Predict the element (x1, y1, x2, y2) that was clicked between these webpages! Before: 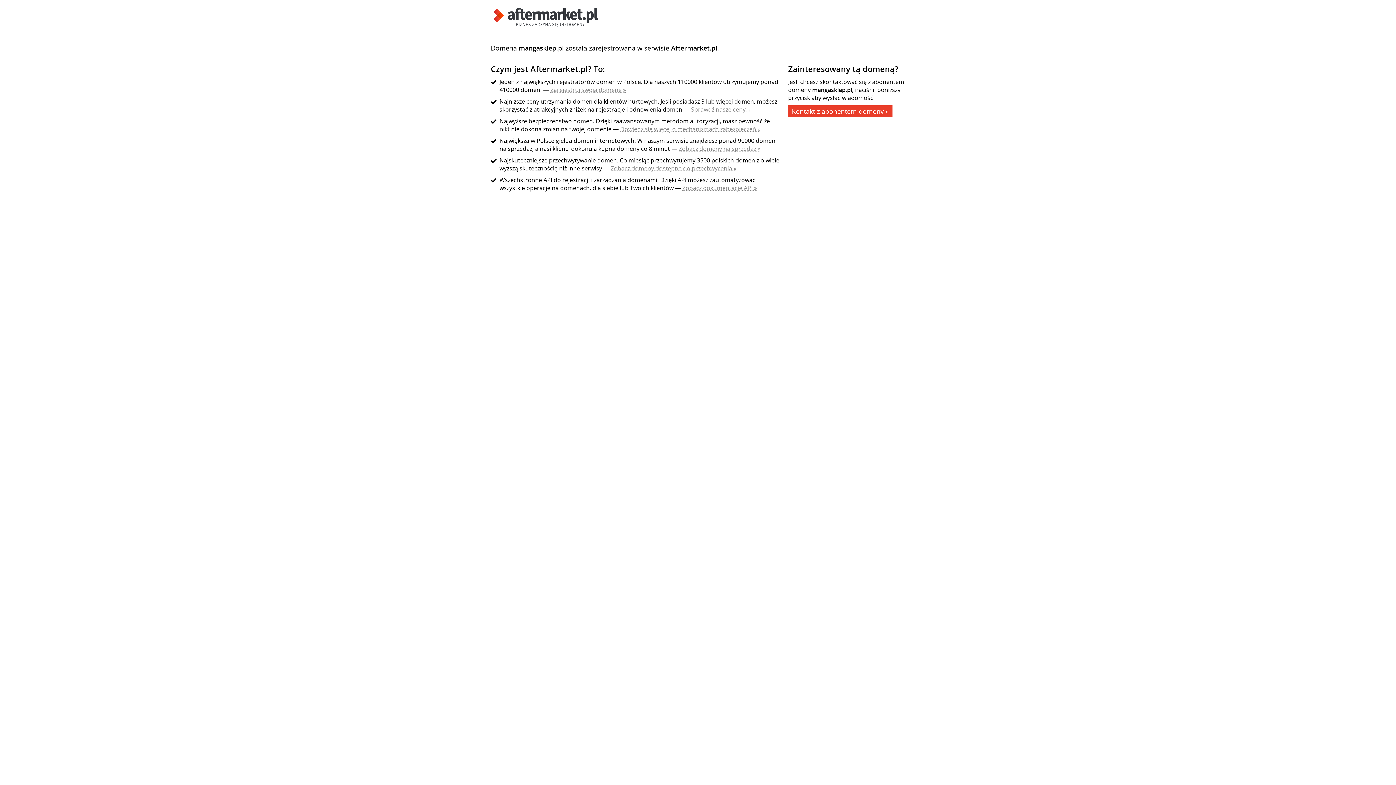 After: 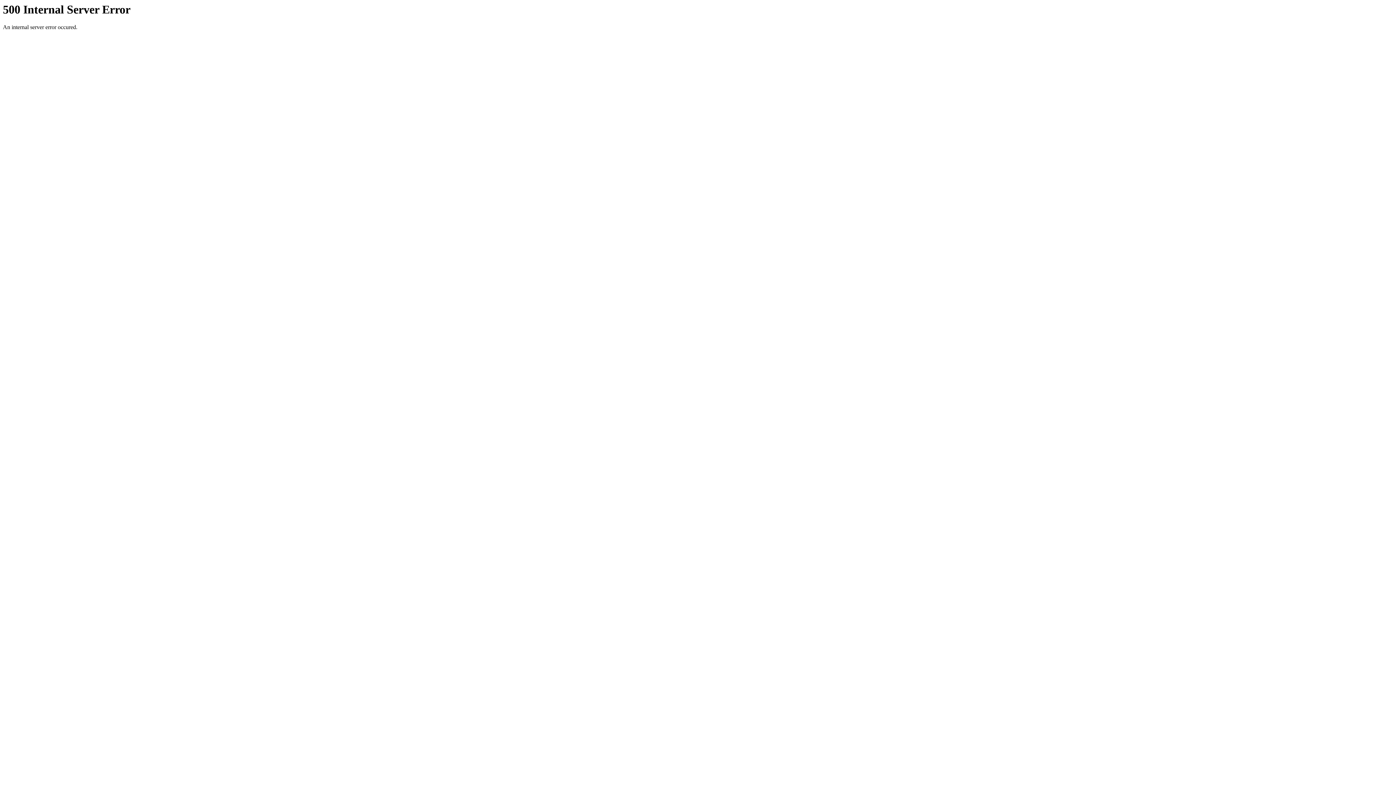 Action: bbox: (620, 125, 760, 133) label: Dowiedz się więcej o mechanizmach zabezpieczeń »